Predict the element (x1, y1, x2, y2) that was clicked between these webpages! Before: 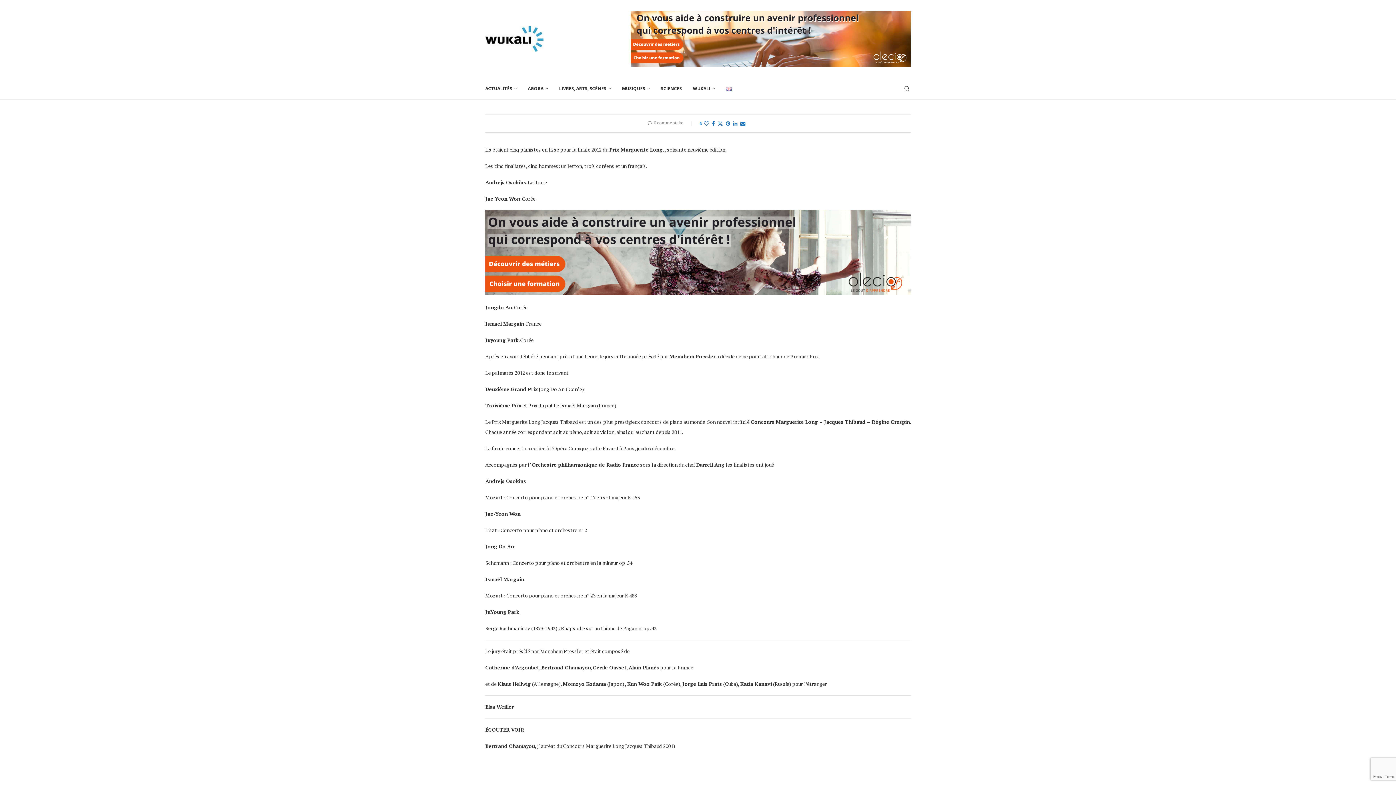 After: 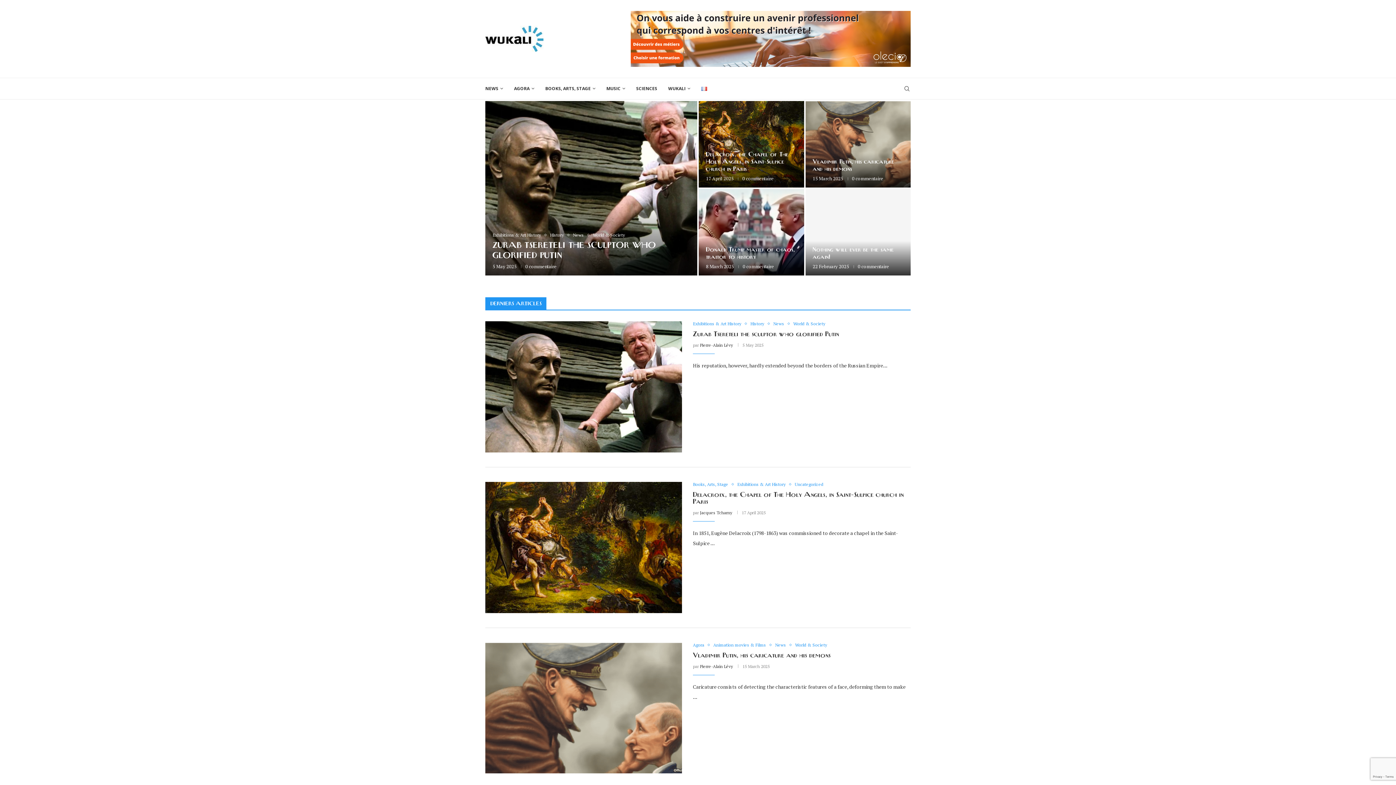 Action: bbox: (726, 78, 732, 99)